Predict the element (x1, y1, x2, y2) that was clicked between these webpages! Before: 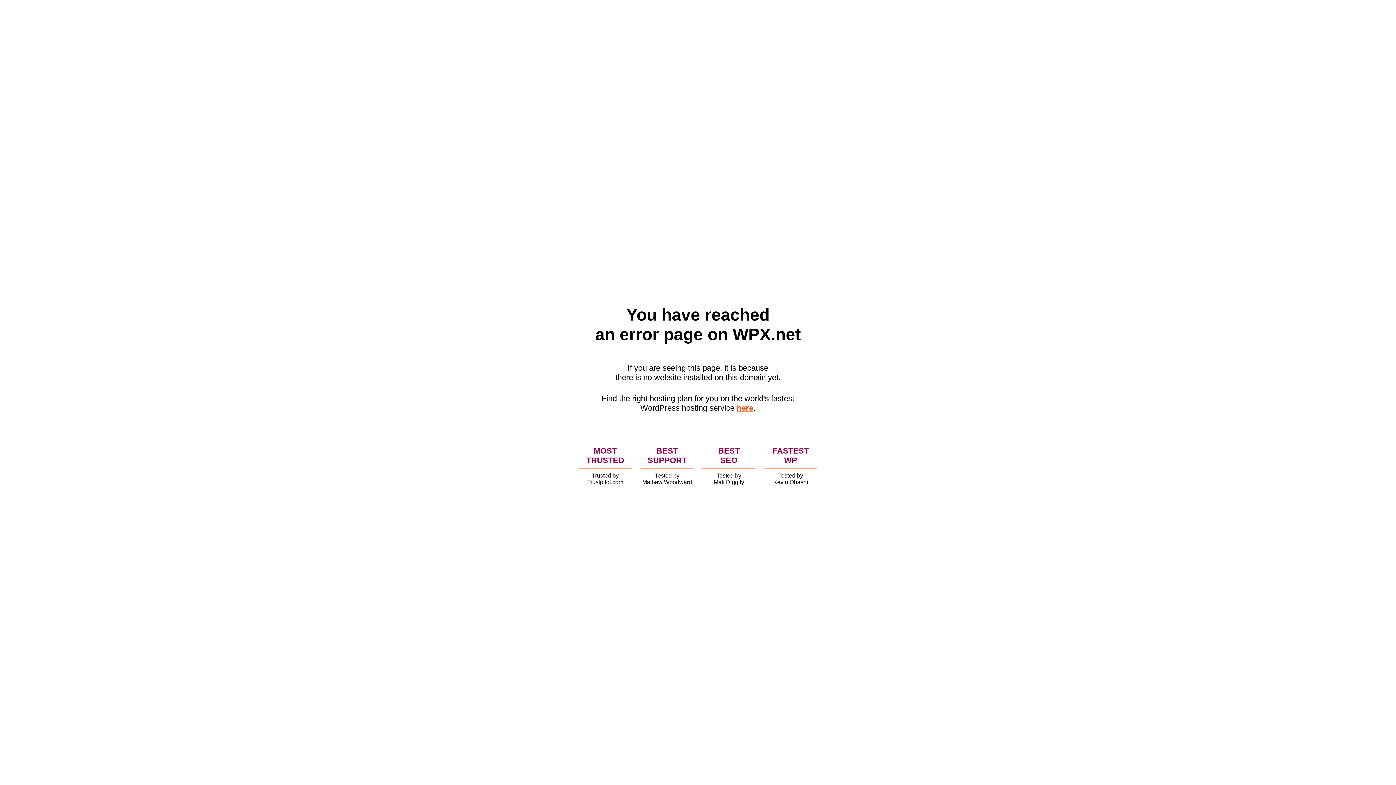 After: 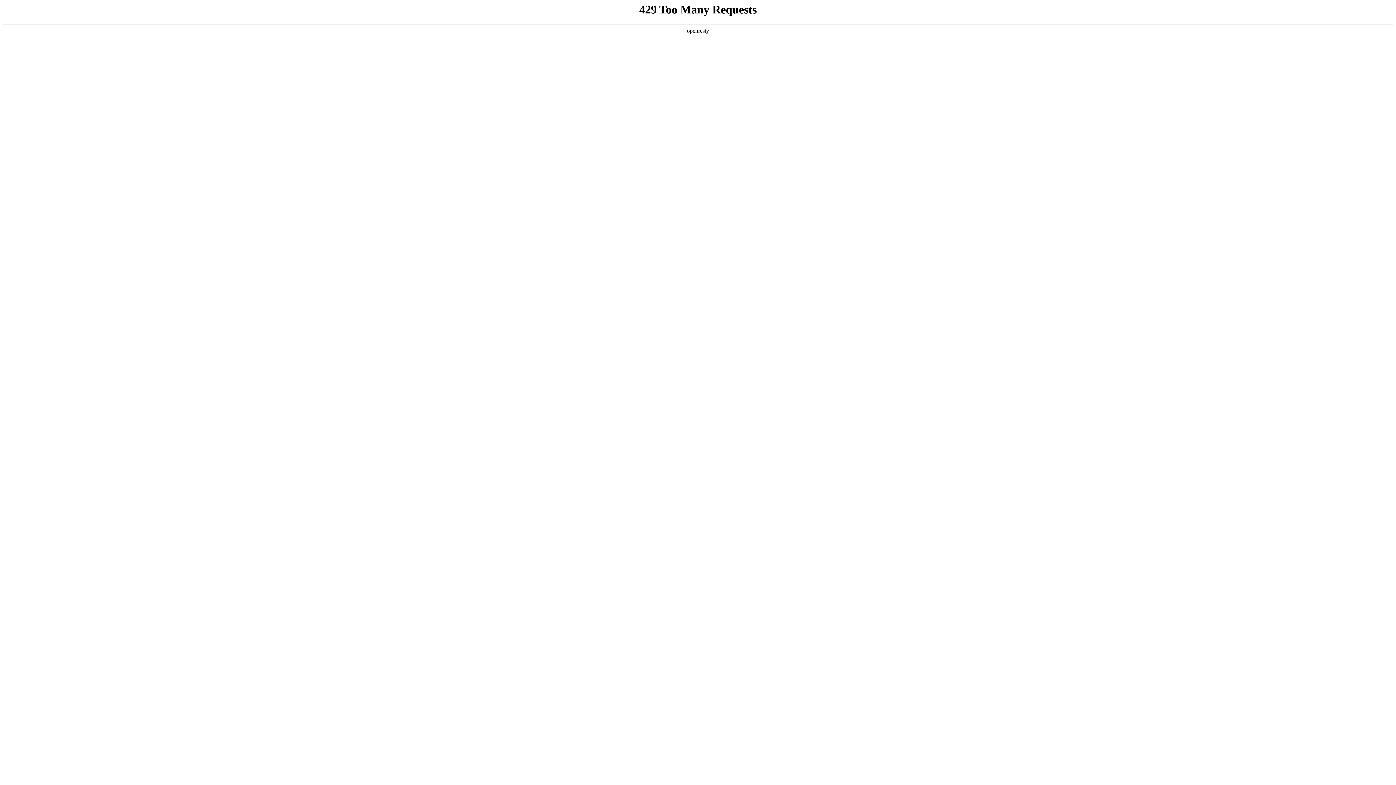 Action: label: here bbox: (736, 403, 753, 412)